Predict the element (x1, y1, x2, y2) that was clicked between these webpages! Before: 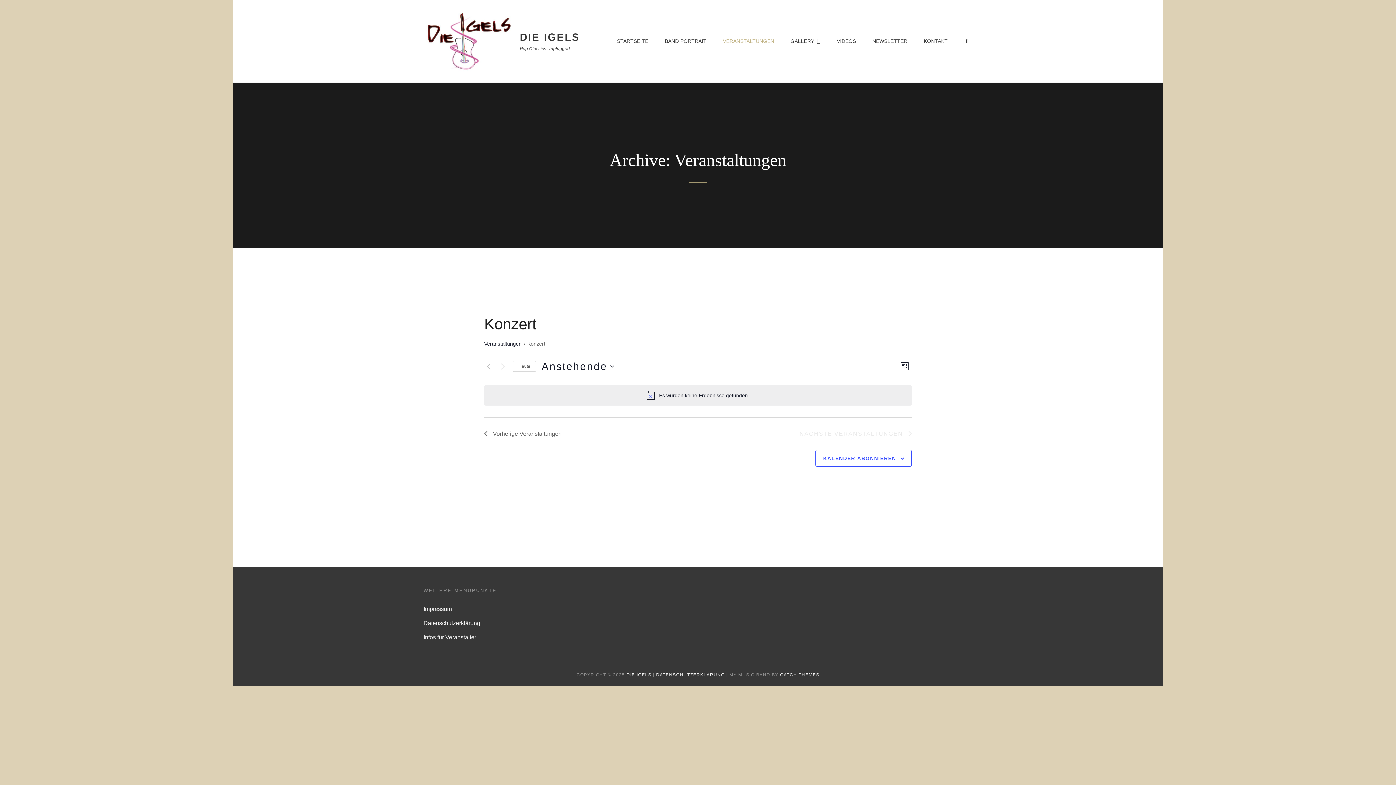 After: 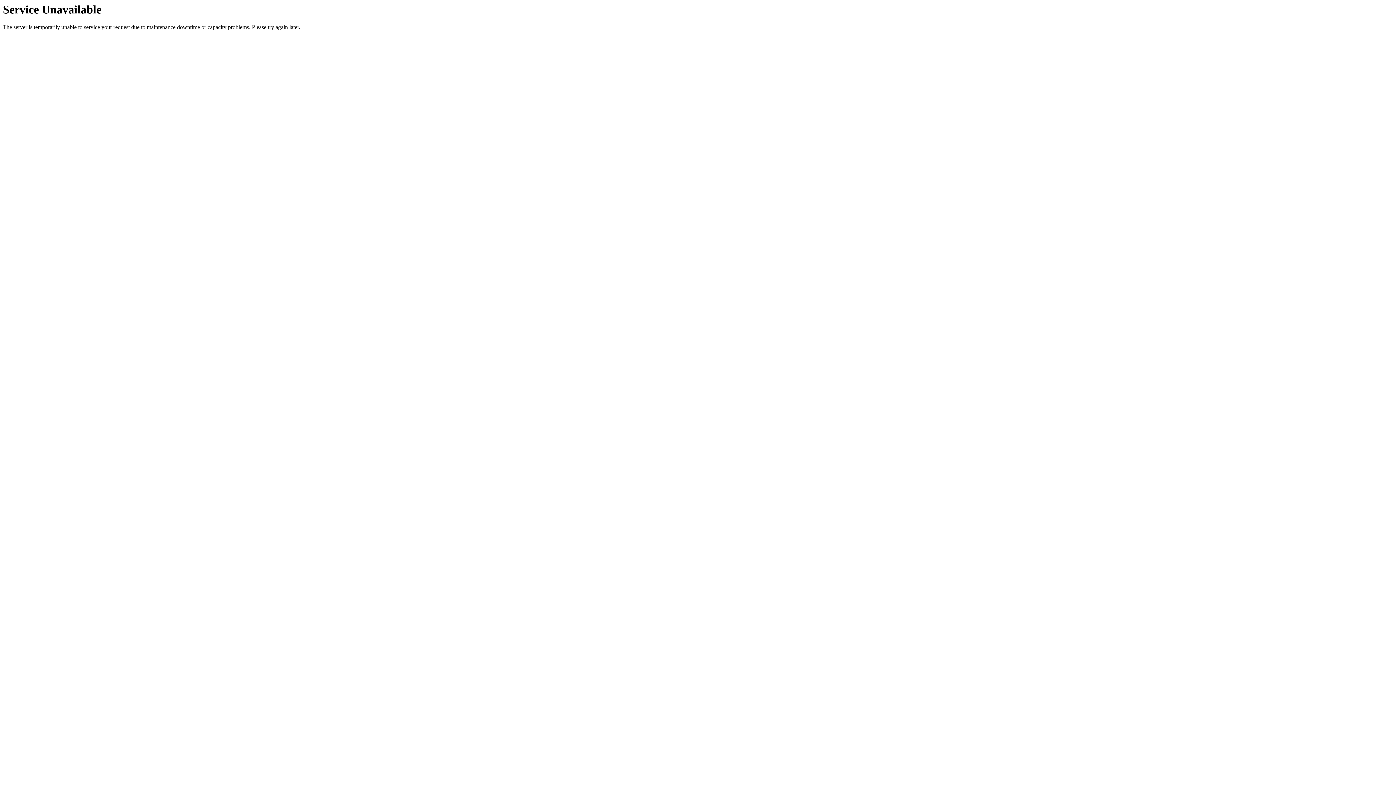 Action: label: BAND PORTRAIT bbox: (657, 25, 714, 56)